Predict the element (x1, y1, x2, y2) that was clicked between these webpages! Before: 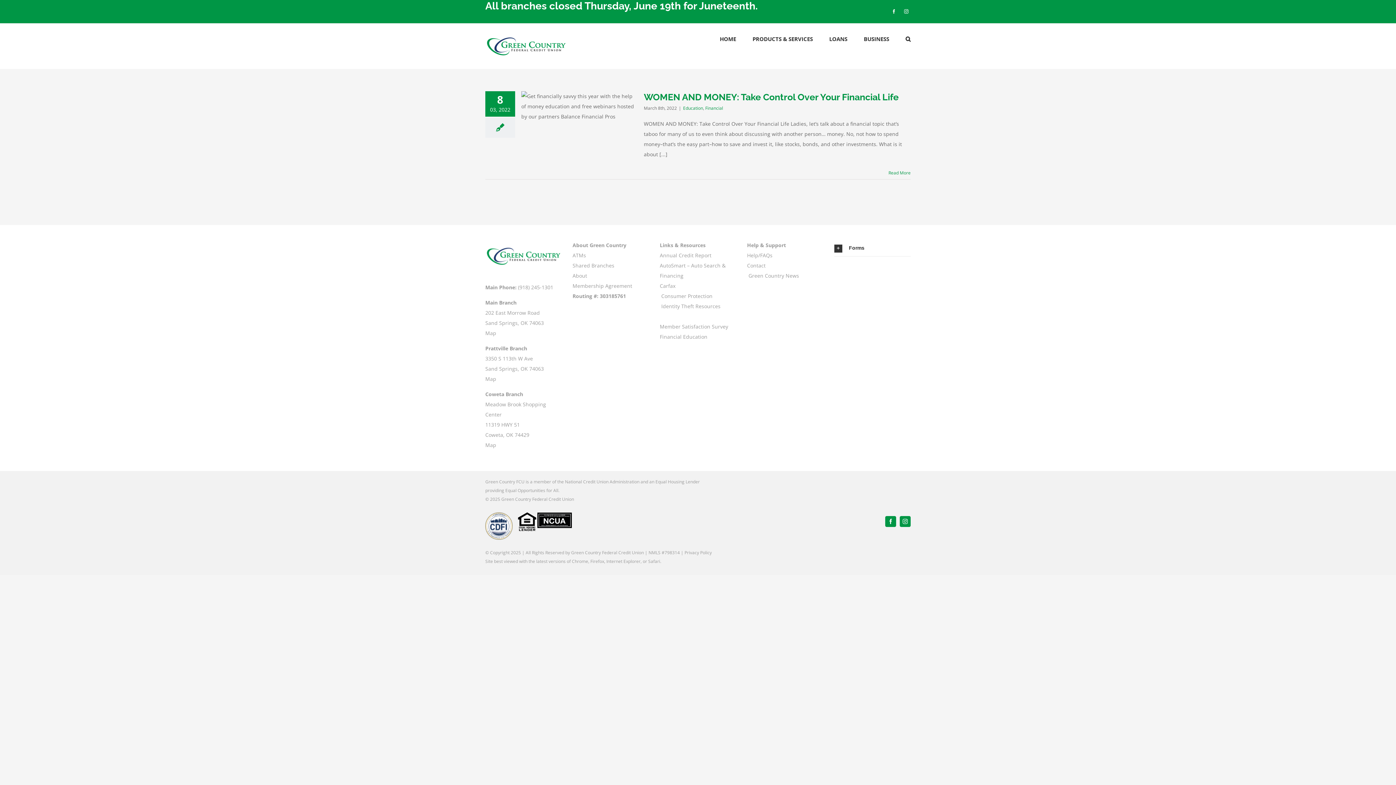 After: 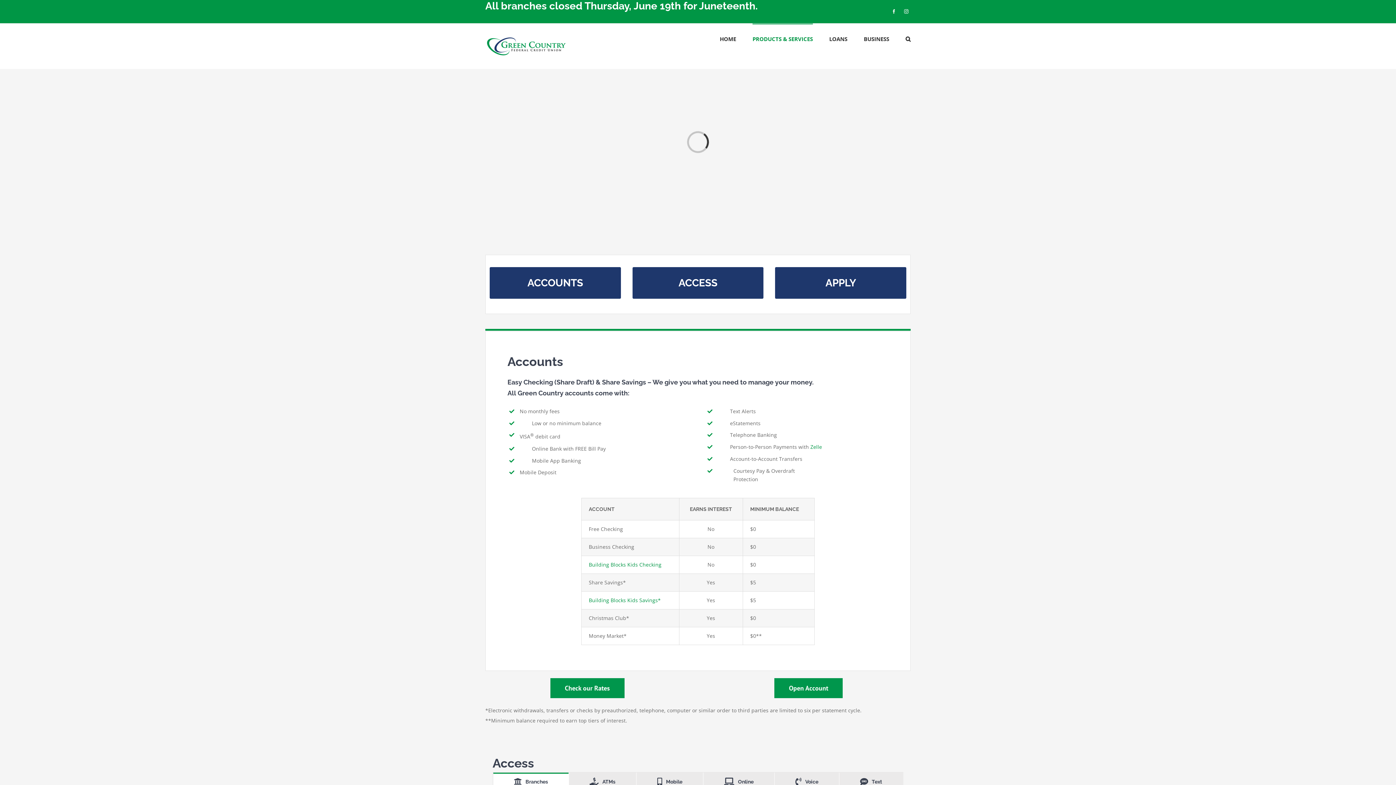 Action: label: PRODUCTS & SERVICES bbox: (752, 23, 813, 54)